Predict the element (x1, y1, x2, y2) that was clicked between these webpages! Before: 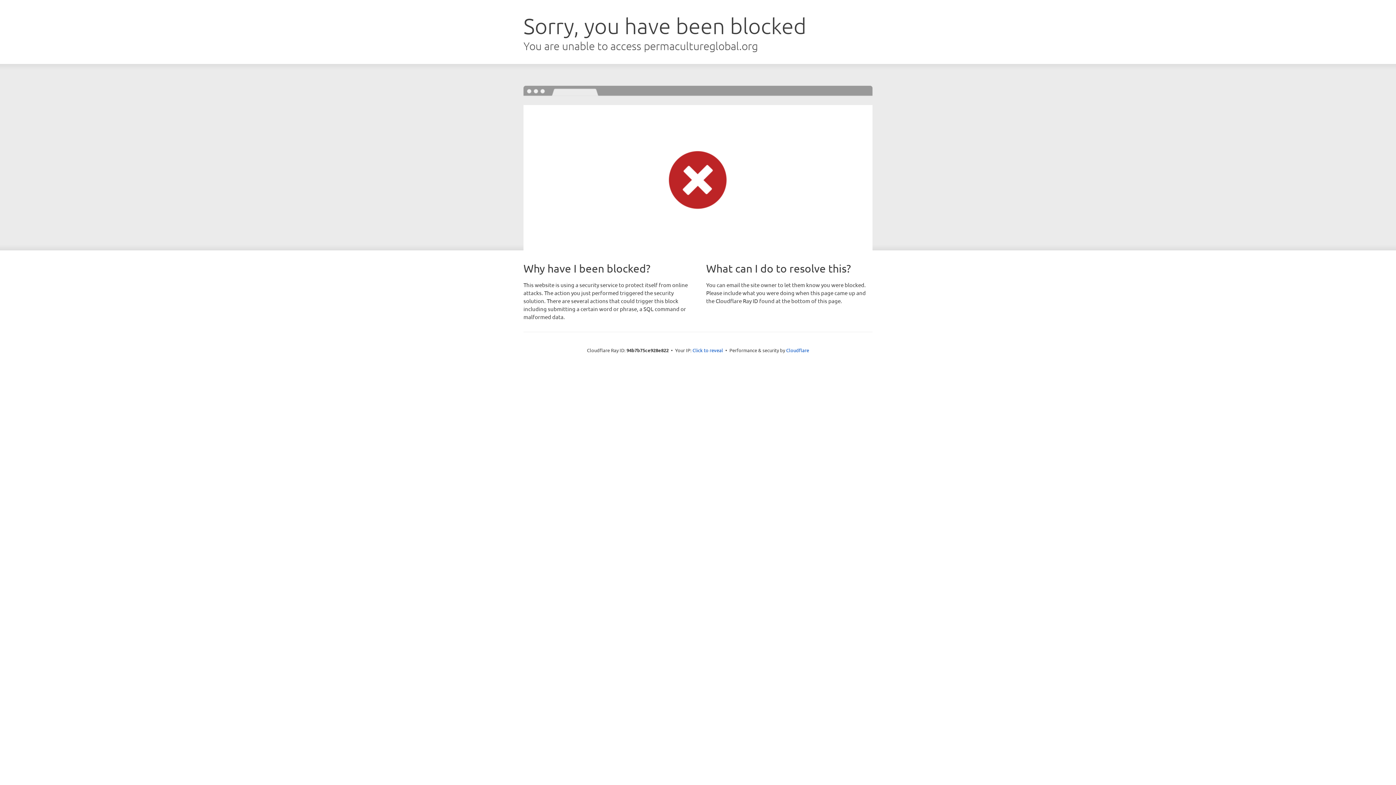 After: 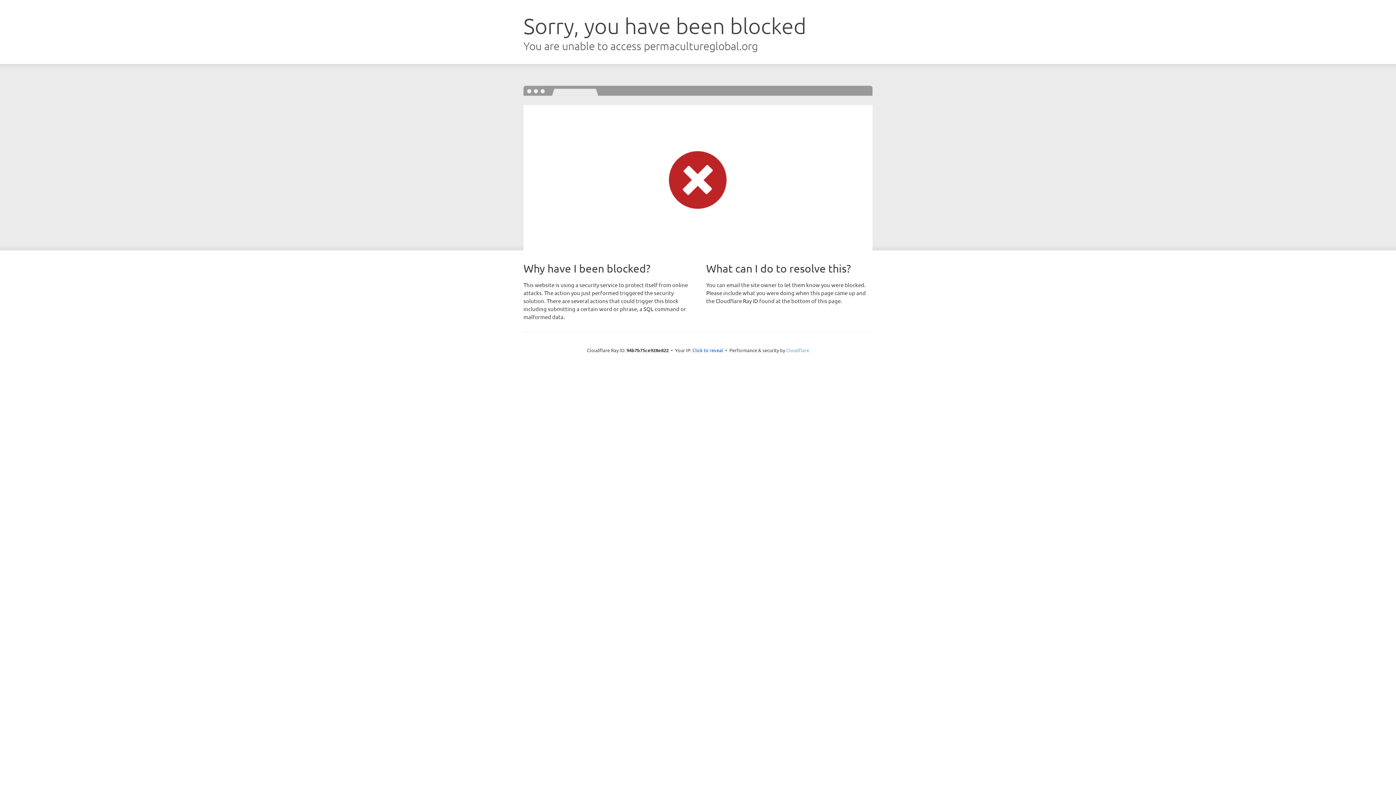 Action: bbox: (786, 347, 809, 353) label: Cloudflare